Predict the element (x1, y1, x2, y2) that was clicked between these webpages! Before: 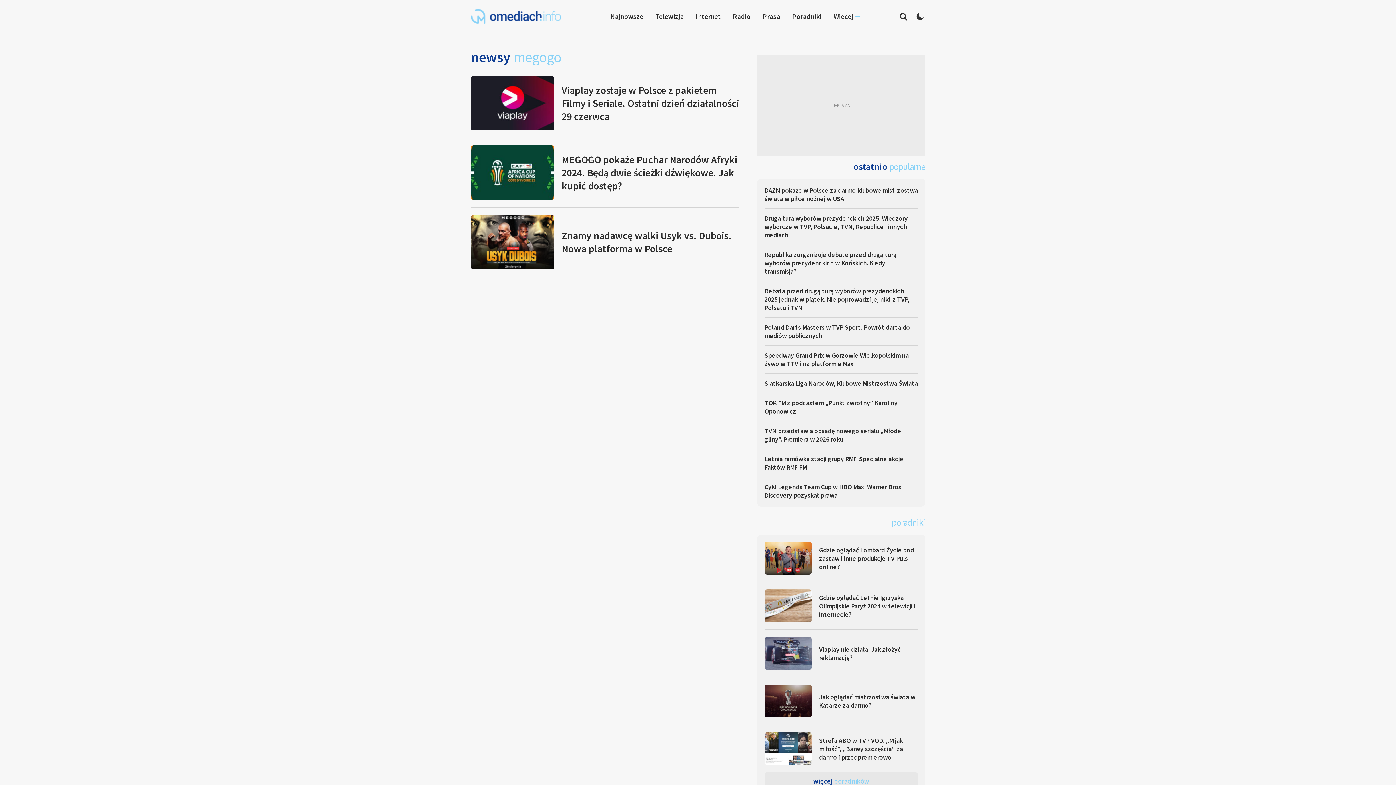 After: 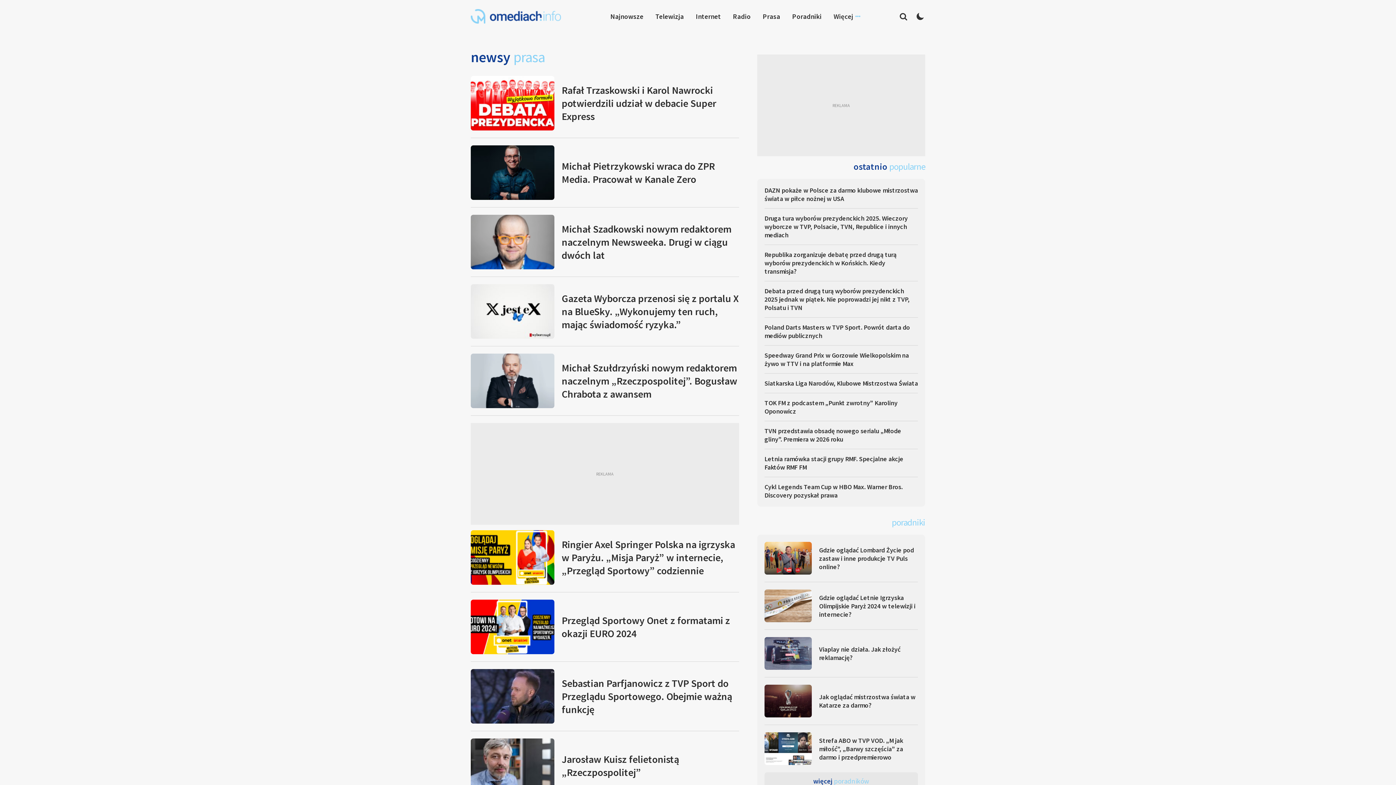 Action: bbox: (762, 12, 780, 20) label: Prasa